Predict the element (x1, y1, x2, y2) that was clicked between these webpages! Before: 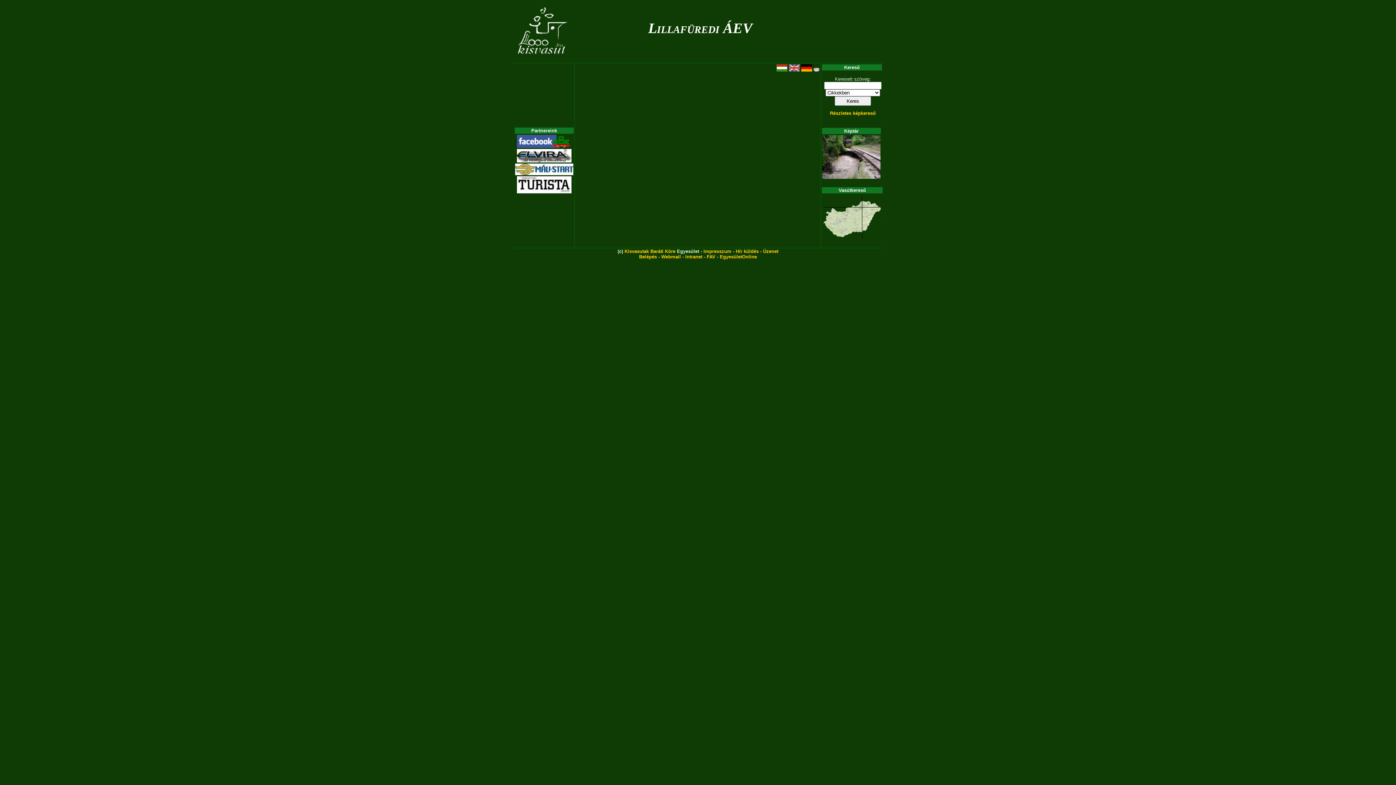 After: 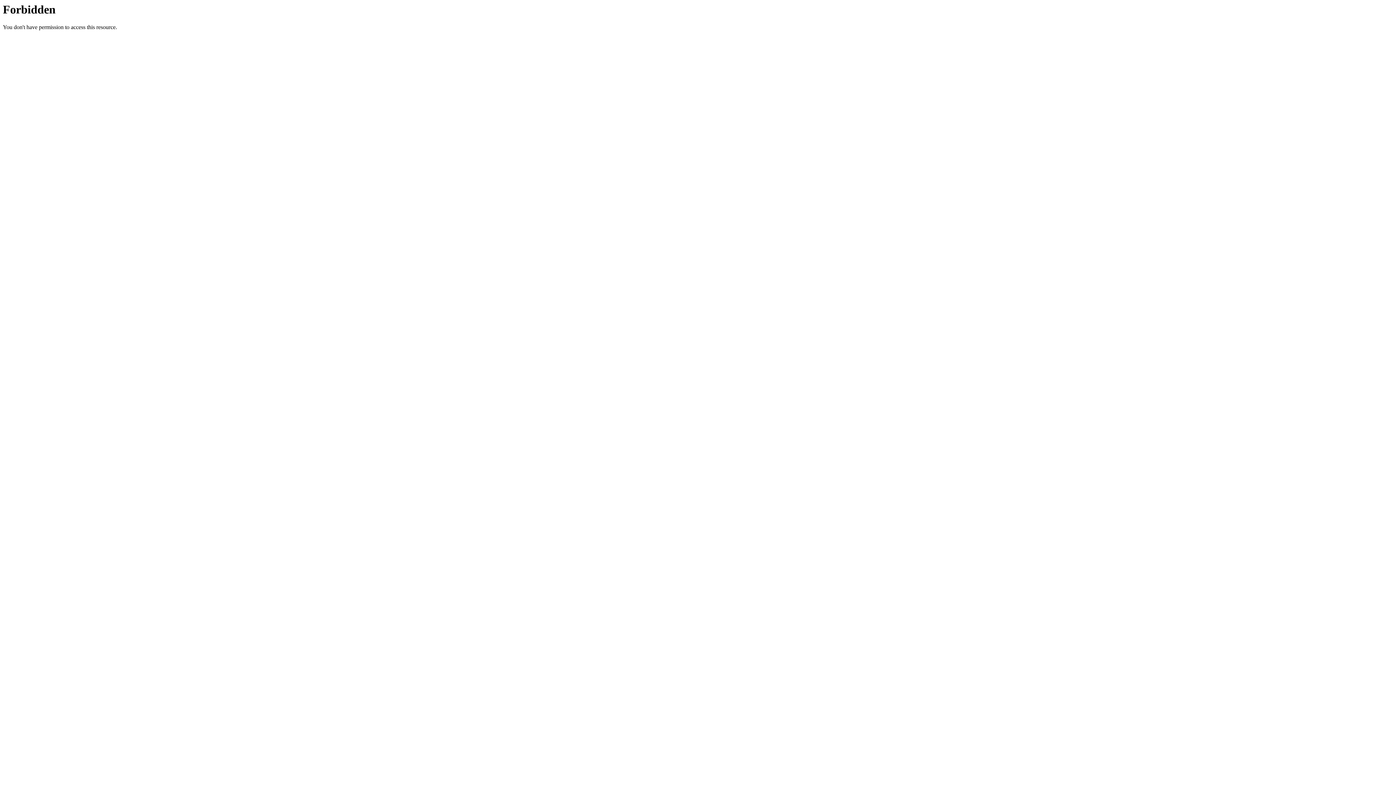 Action: label: EgyesületOnline bbox: (720, 254, 757, 259)